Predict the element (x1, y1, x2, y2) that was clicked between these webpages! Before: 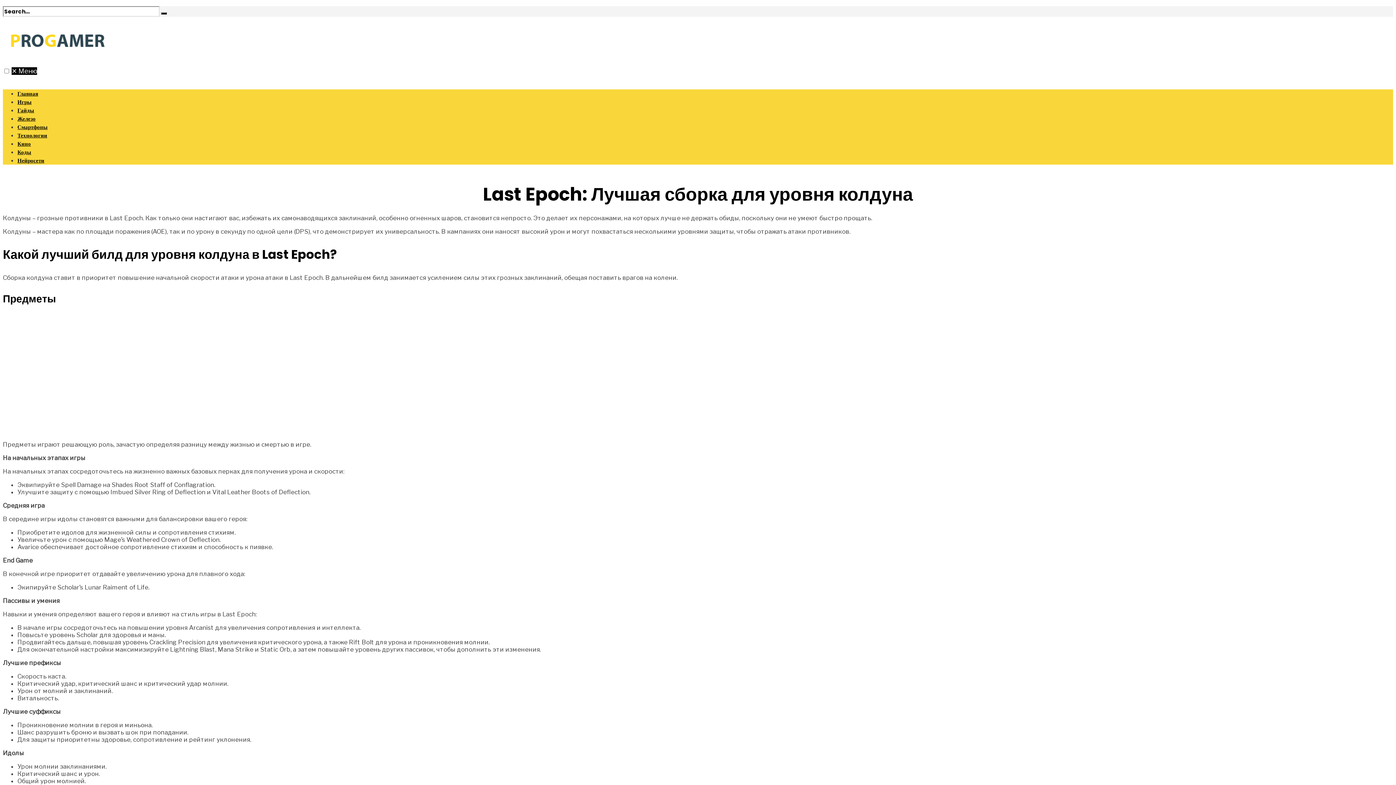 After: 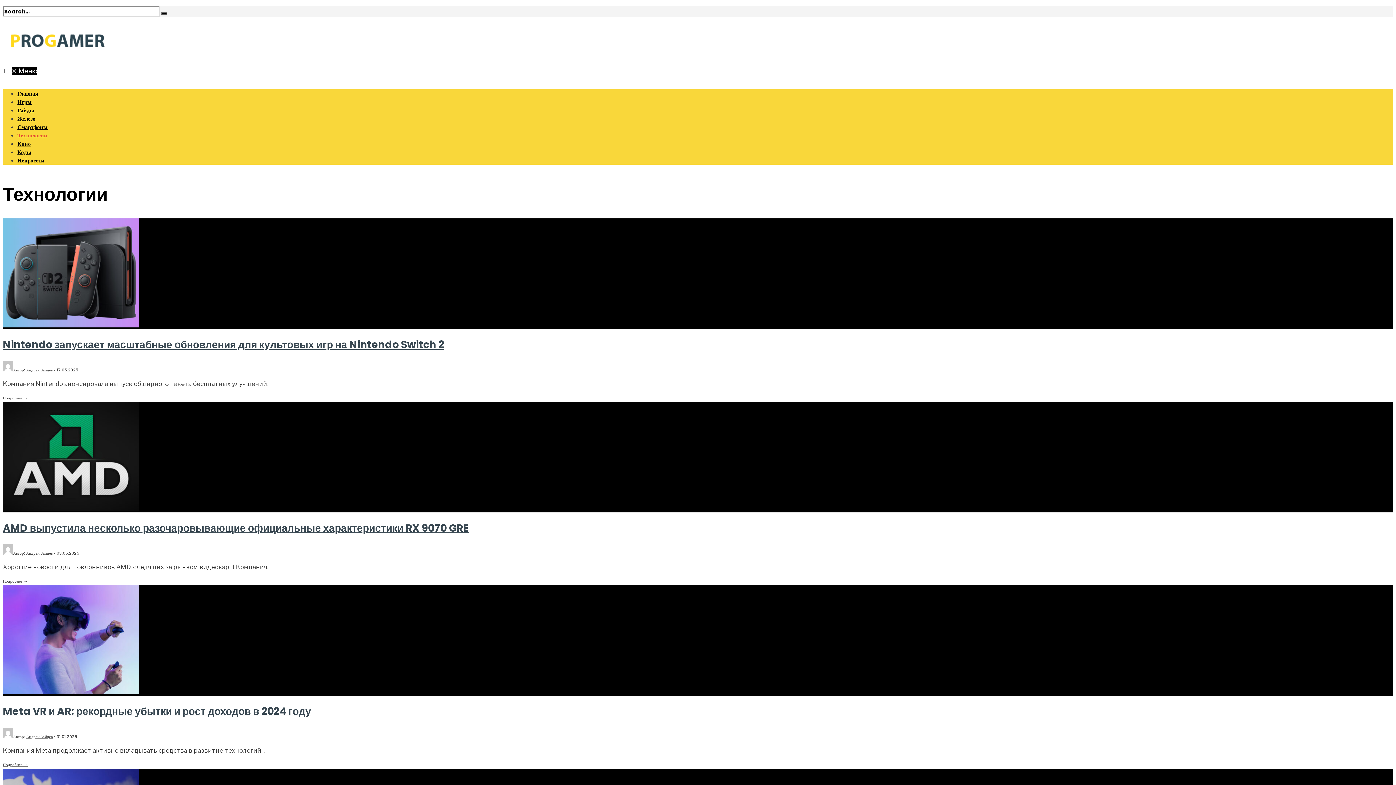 Action: label: Технологии bbox: (17, 131, 47, 139)